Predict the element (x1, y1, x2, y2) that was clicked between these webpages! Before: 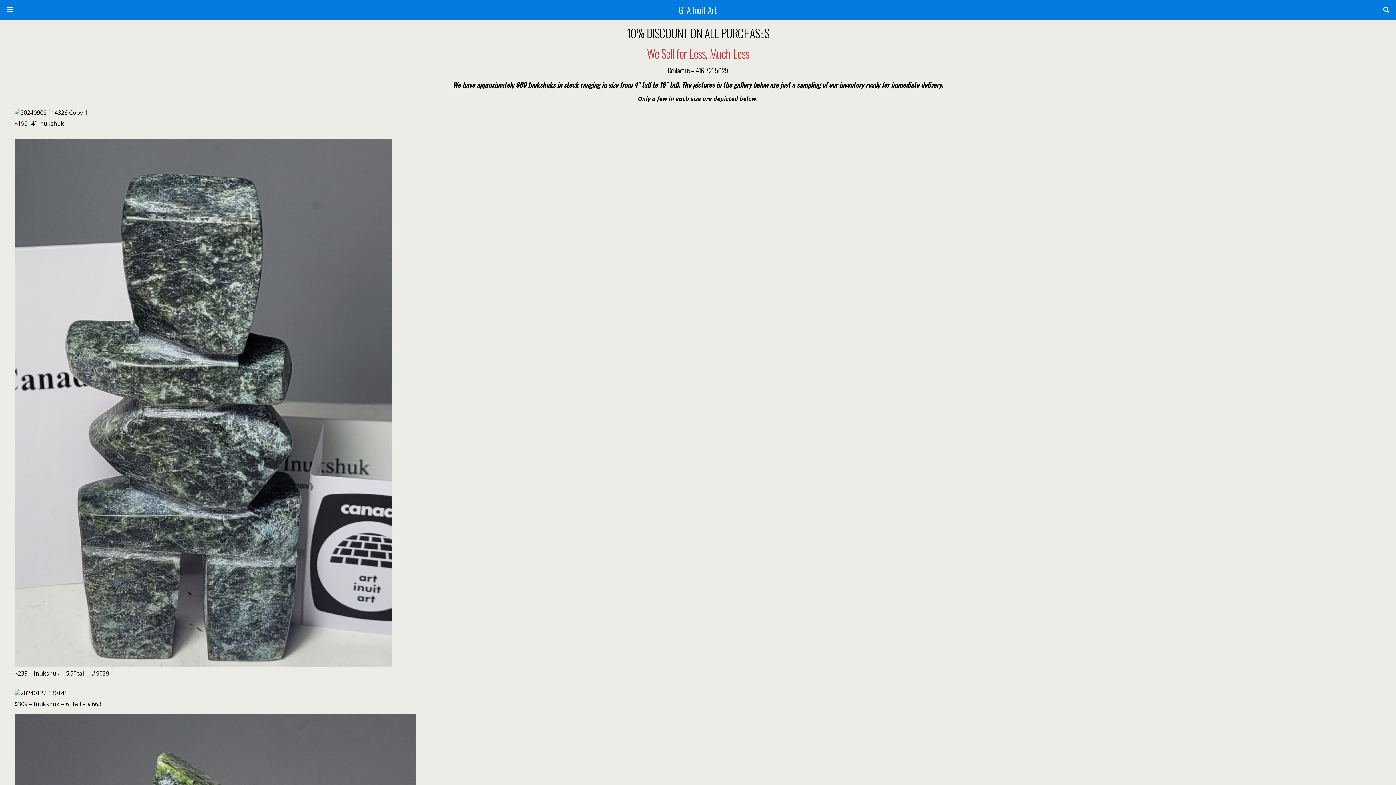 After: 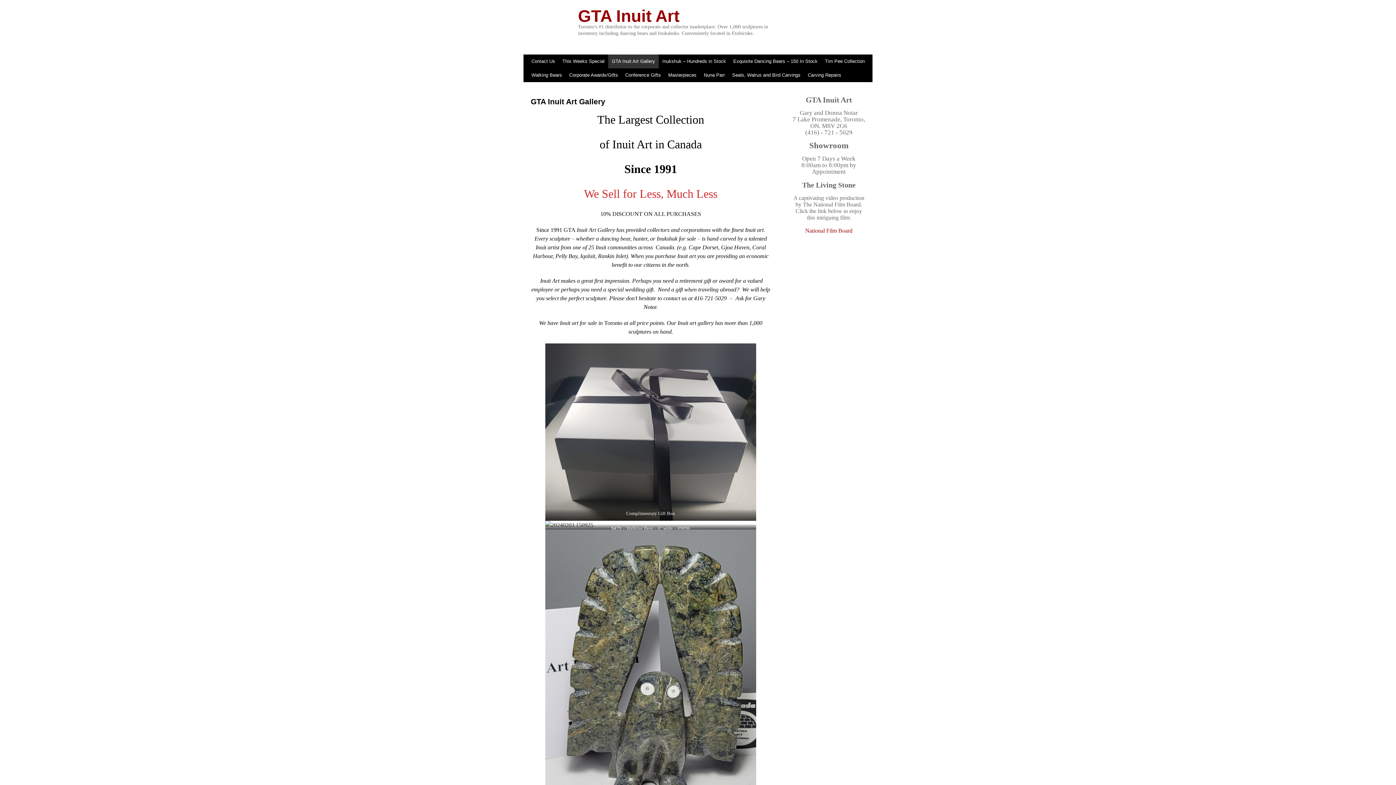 Action: label: GTA Inuit Art bbox: (223, 0, 1172, 19)